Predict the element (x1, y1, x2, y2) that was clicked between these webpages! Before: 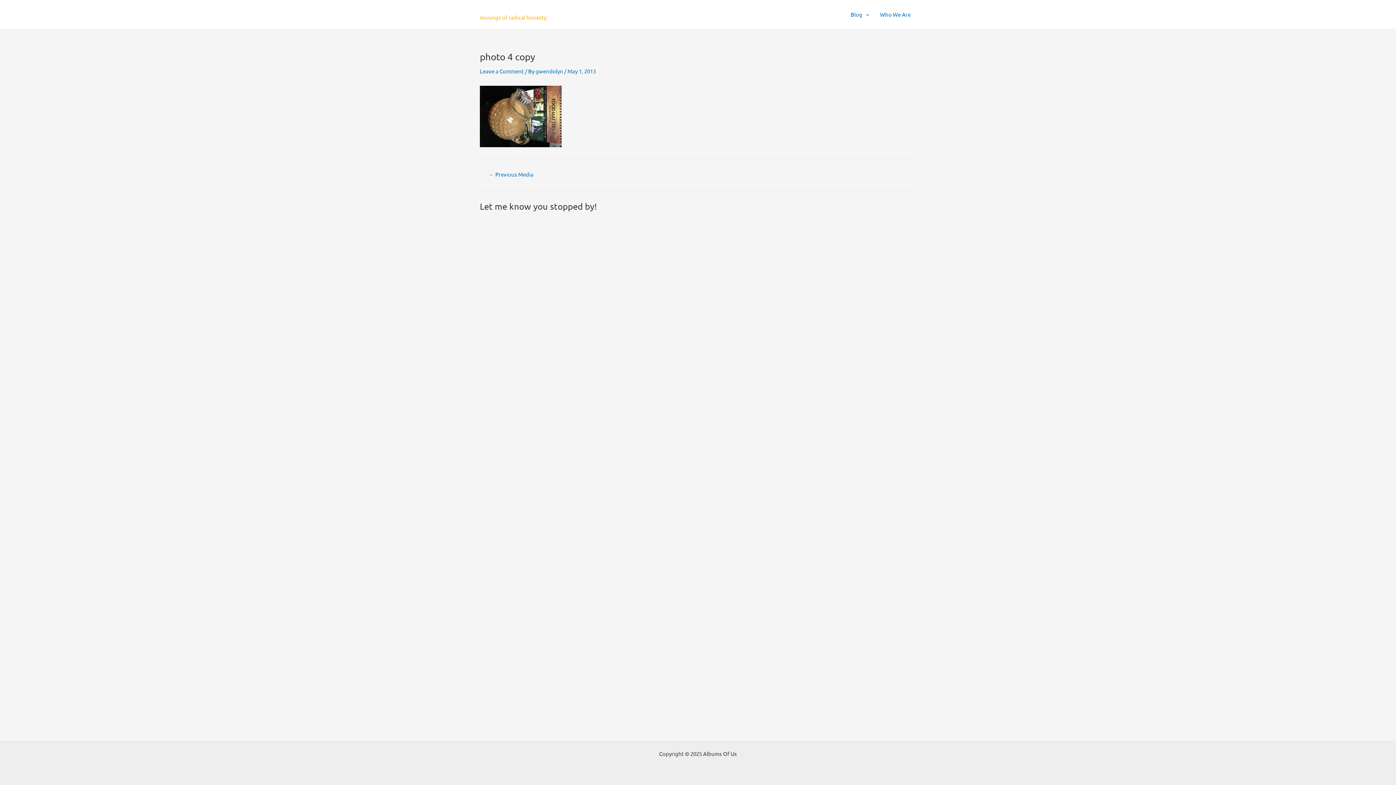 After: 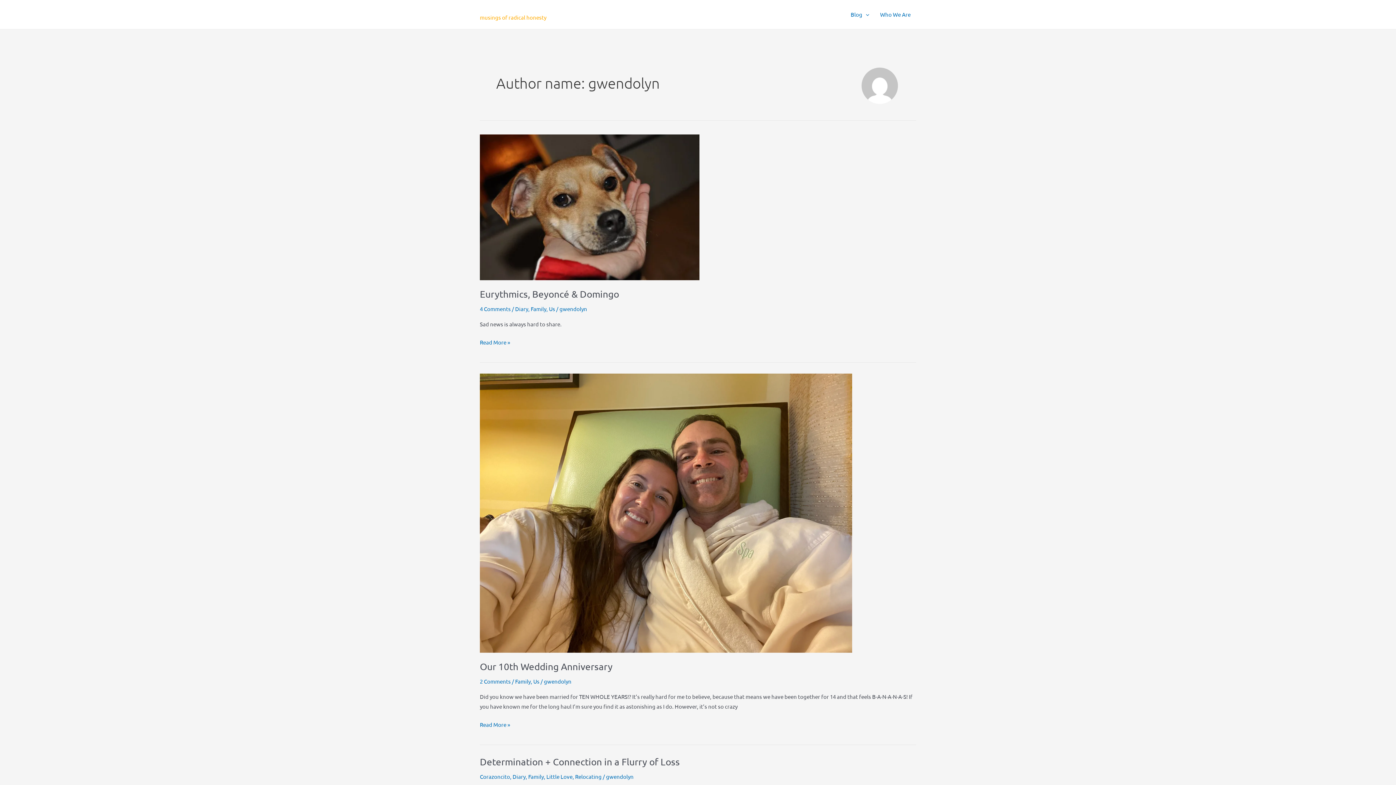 Action: label: gwendolyn  bbox: (535, 67, 564, 74)